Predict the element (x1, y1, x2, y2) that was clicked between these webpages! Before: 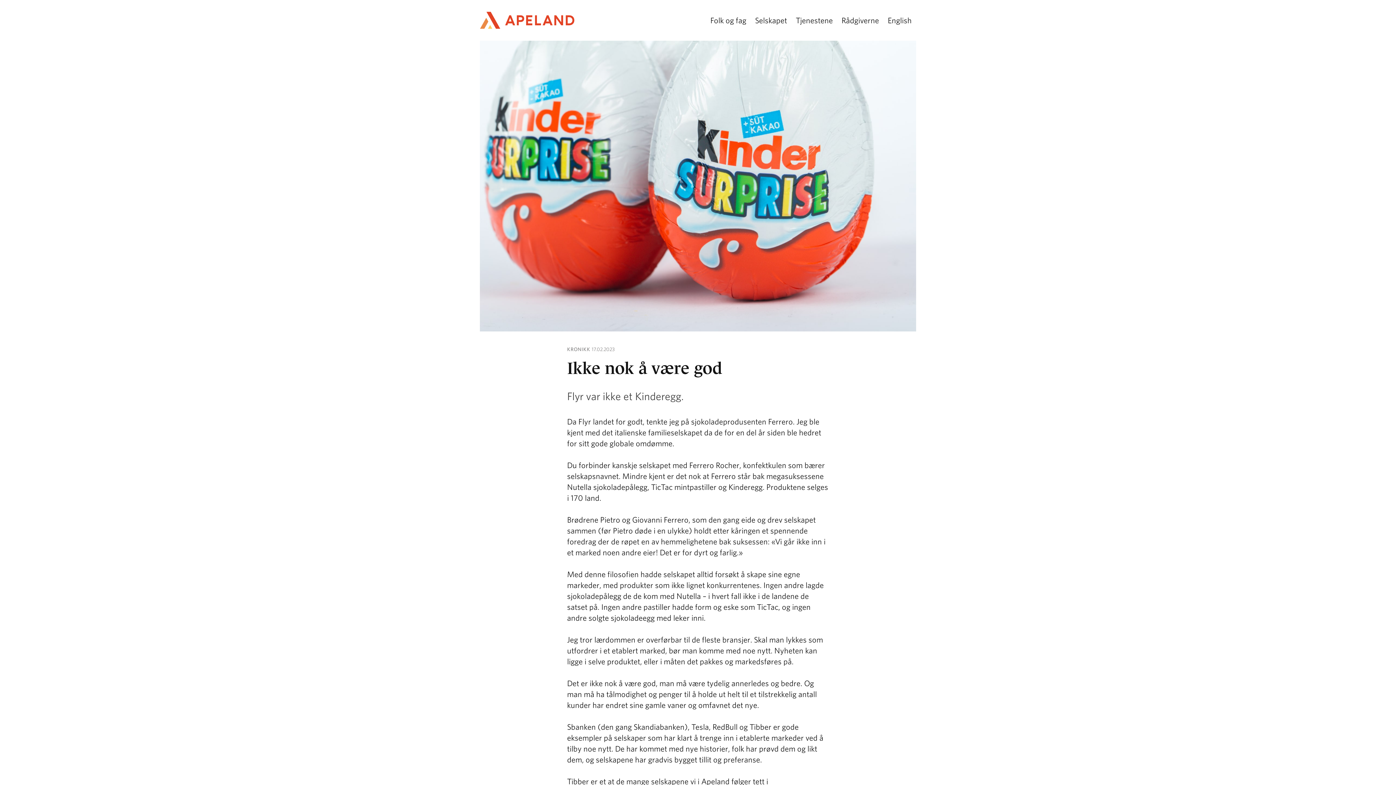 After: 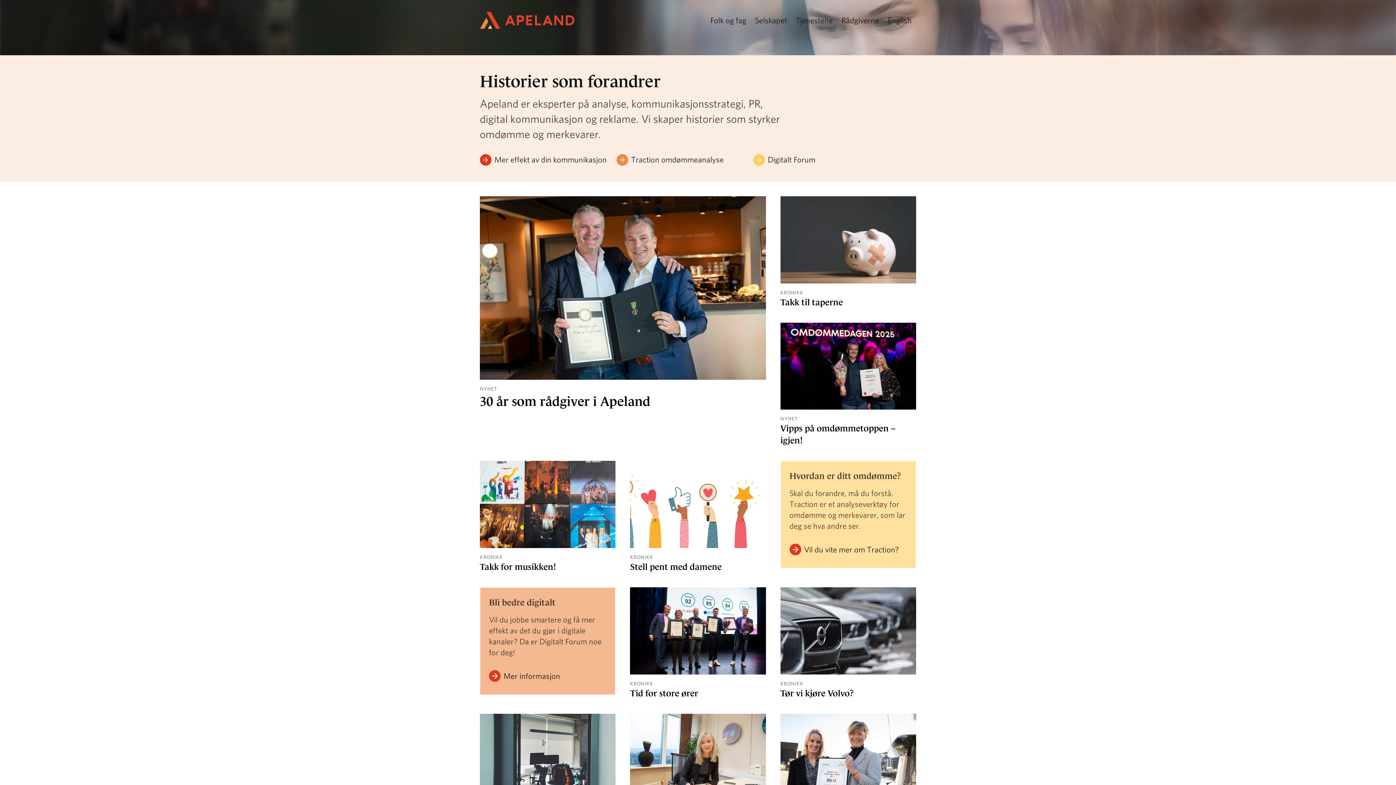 Action: bbox: (480, 11, 574, 29)